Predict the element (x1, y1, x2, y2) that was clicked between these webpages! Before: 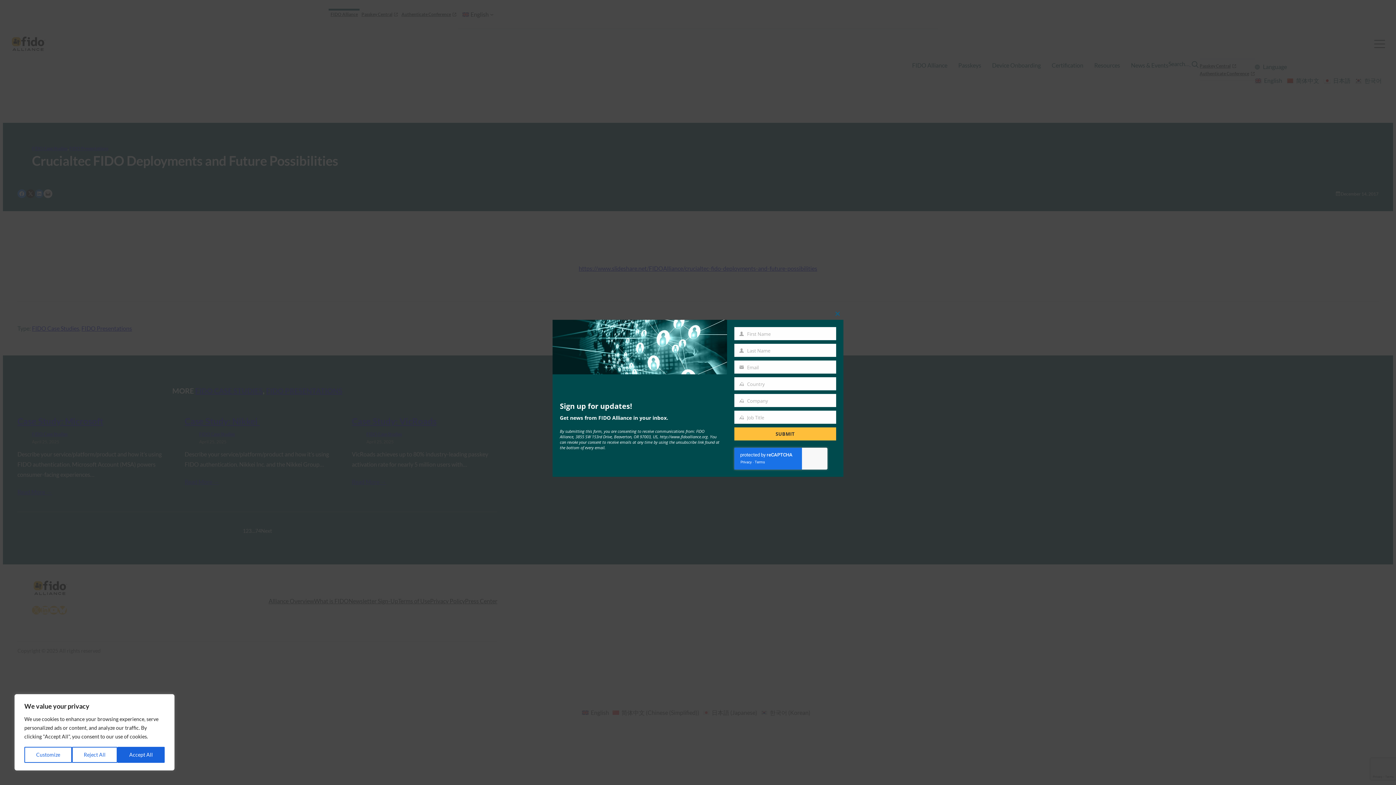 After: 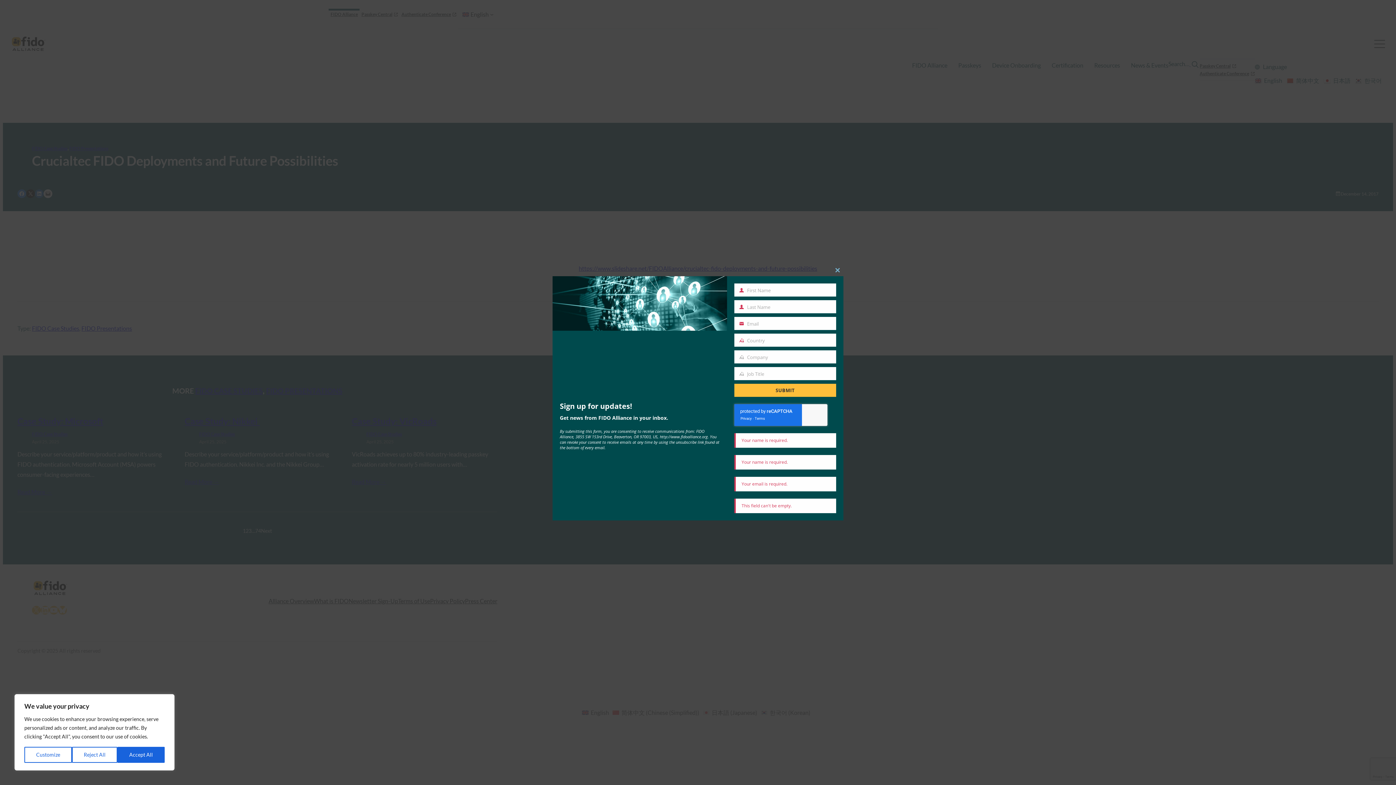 Action: bbox: (734, 427, 836, 440) label: SUBMIT